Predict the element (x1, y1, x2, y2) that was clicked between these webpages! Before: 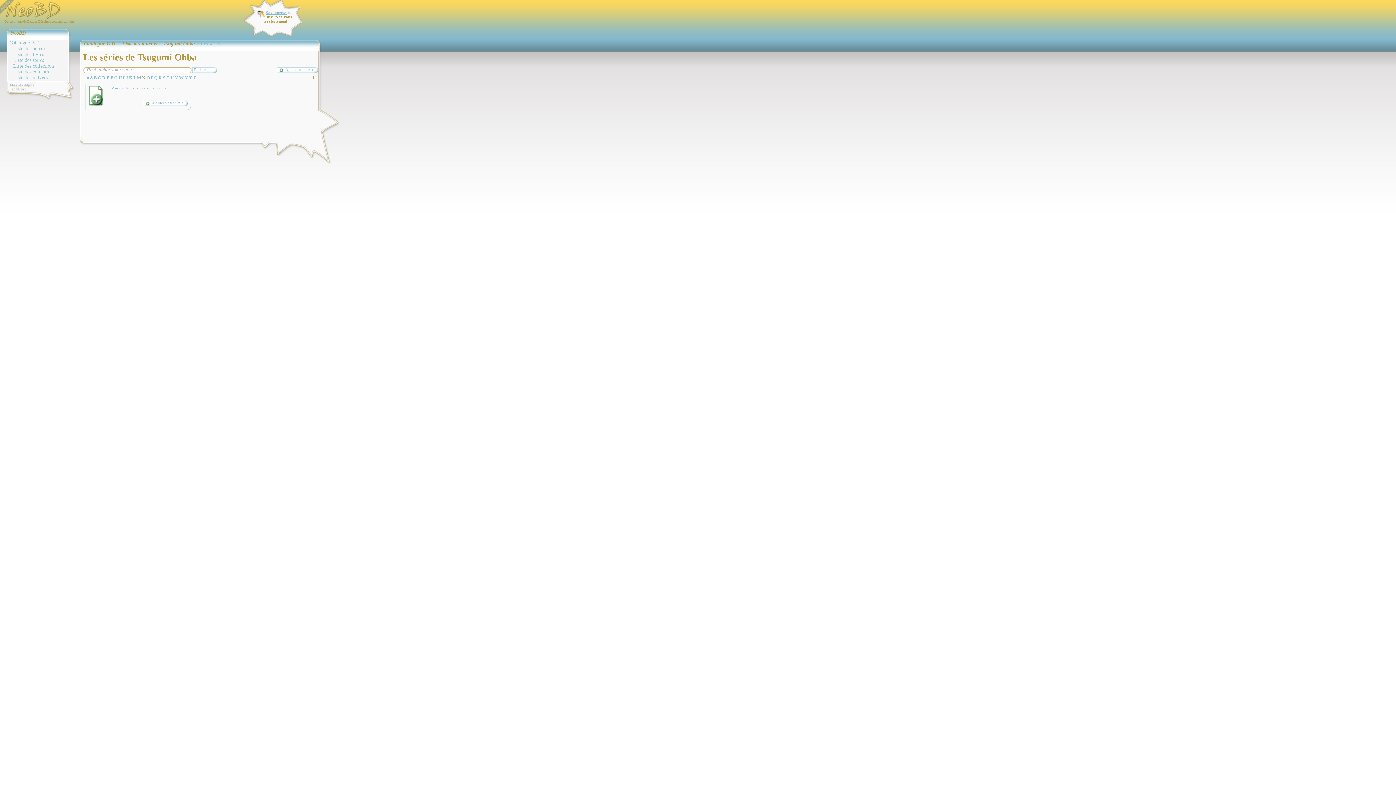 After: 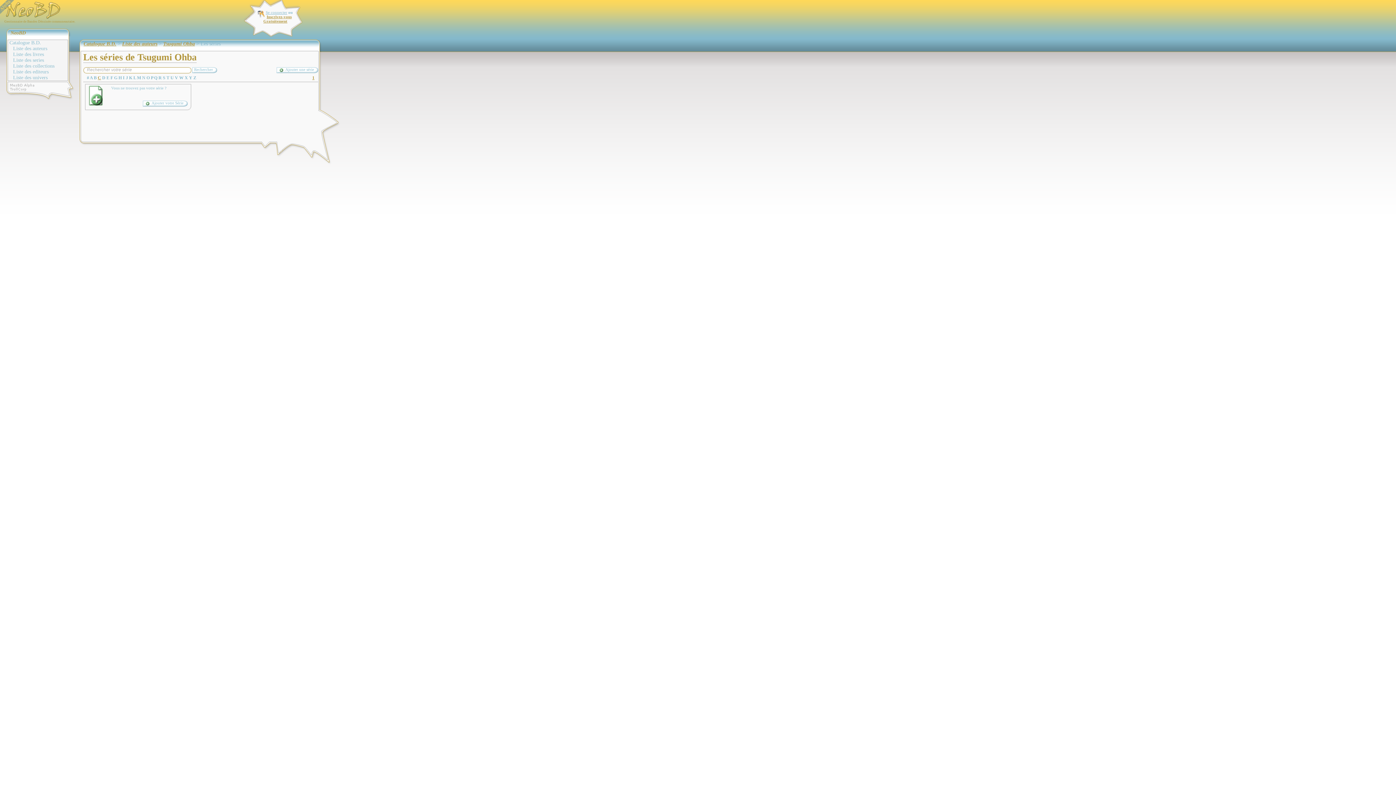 Action: bbox: (97, 75, 101, 80) label: C